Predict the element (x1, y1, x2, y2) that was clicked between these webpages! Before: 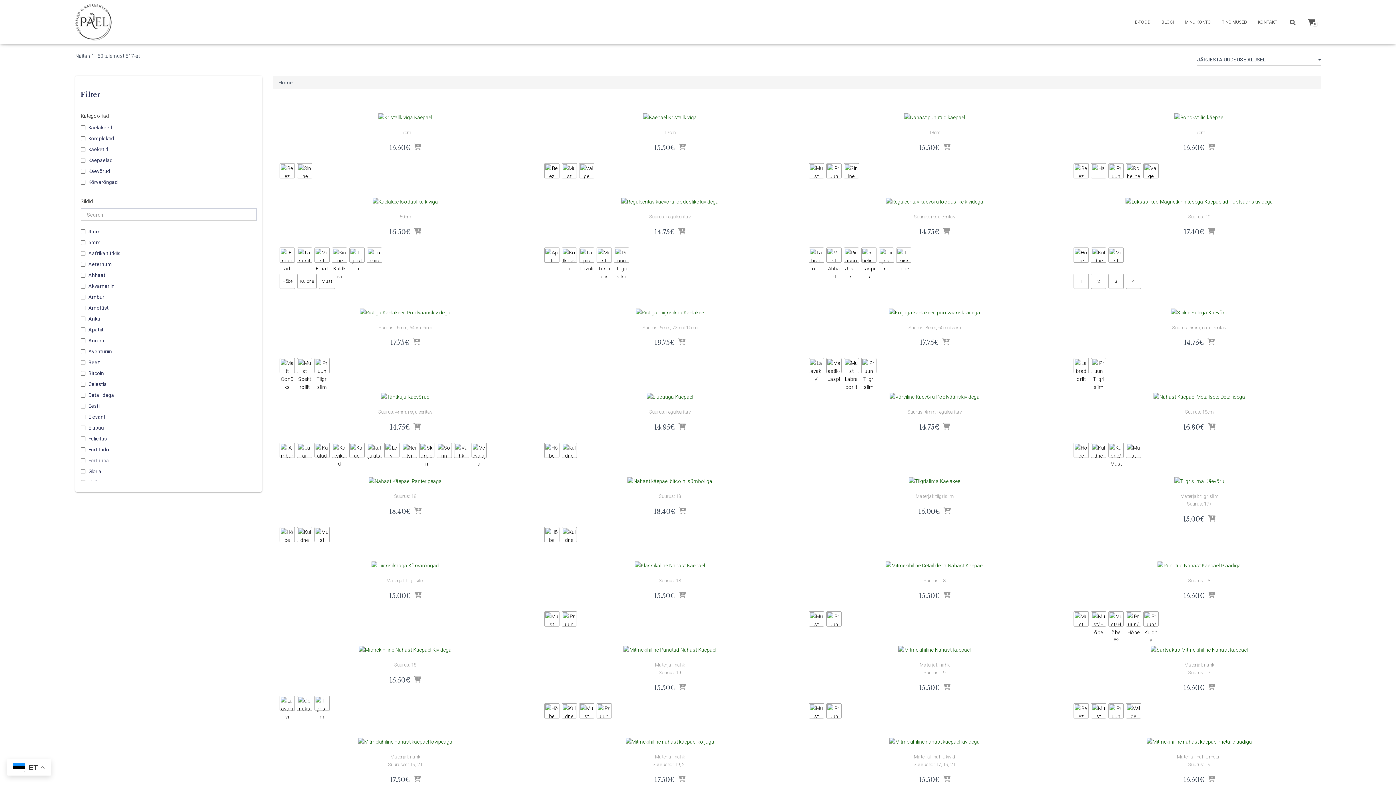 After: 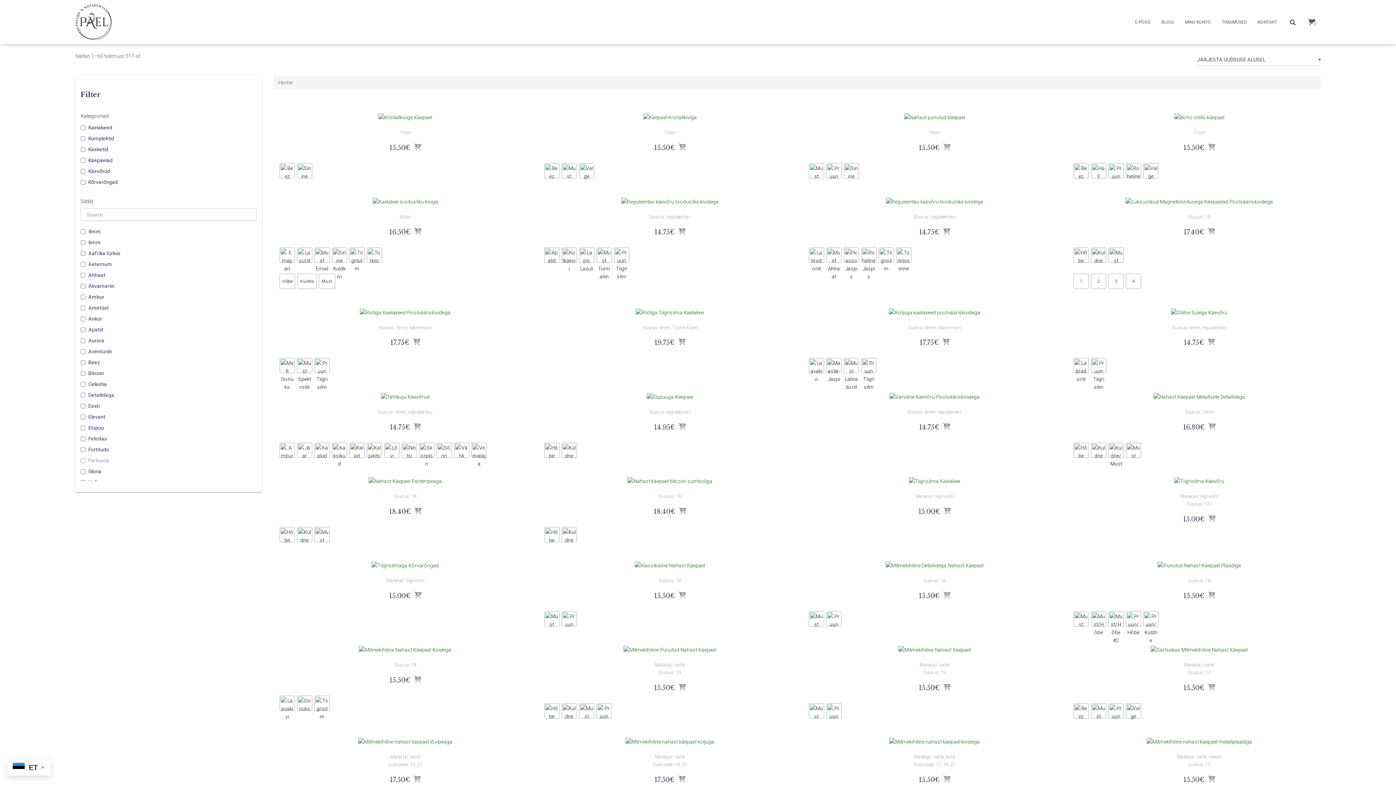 Action: bbox: (372, 197, 438, 205)